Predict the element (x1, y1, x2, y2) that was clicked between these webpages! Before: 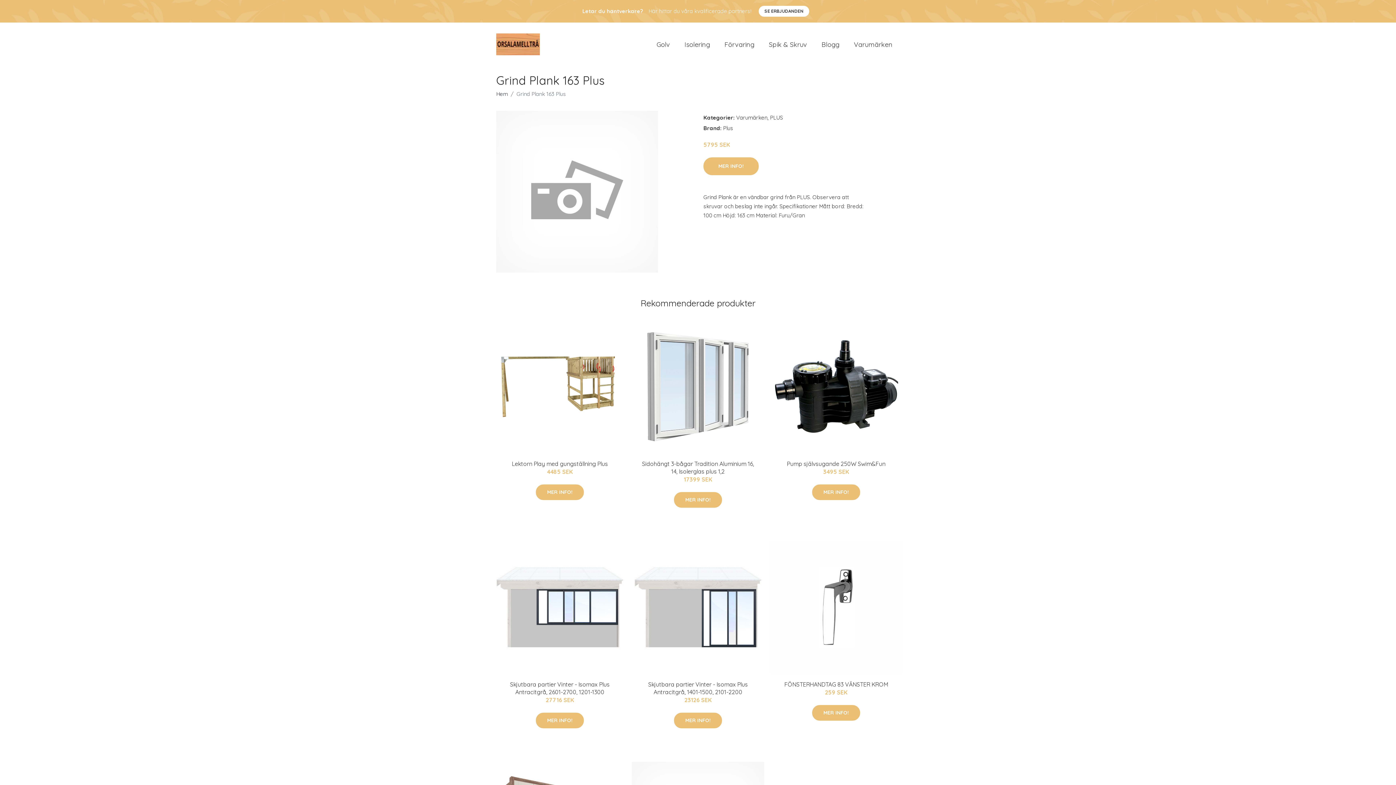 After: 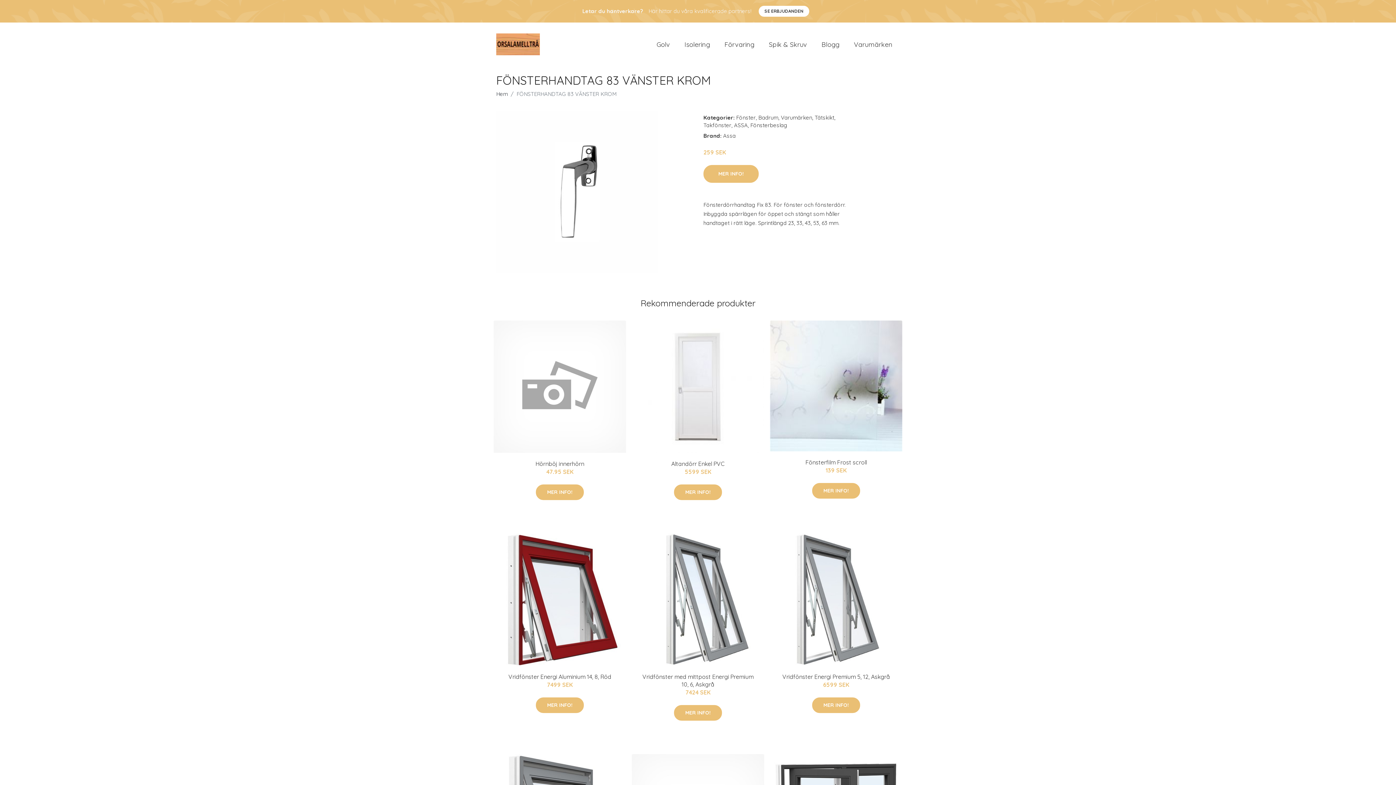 Action: label: FÖNSTERHANDTAG 83 VÄNSTER KROM bbox: (784, 681, 888, 688)